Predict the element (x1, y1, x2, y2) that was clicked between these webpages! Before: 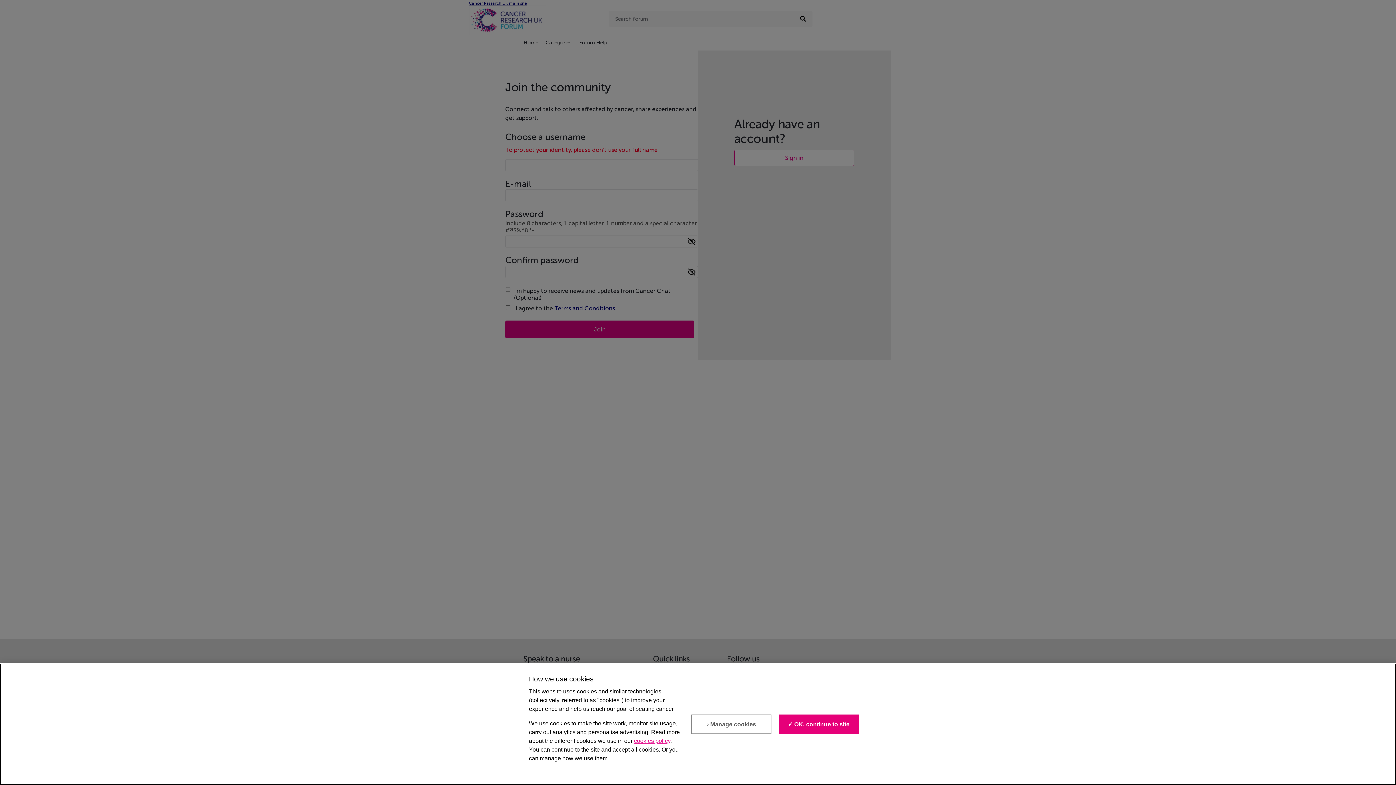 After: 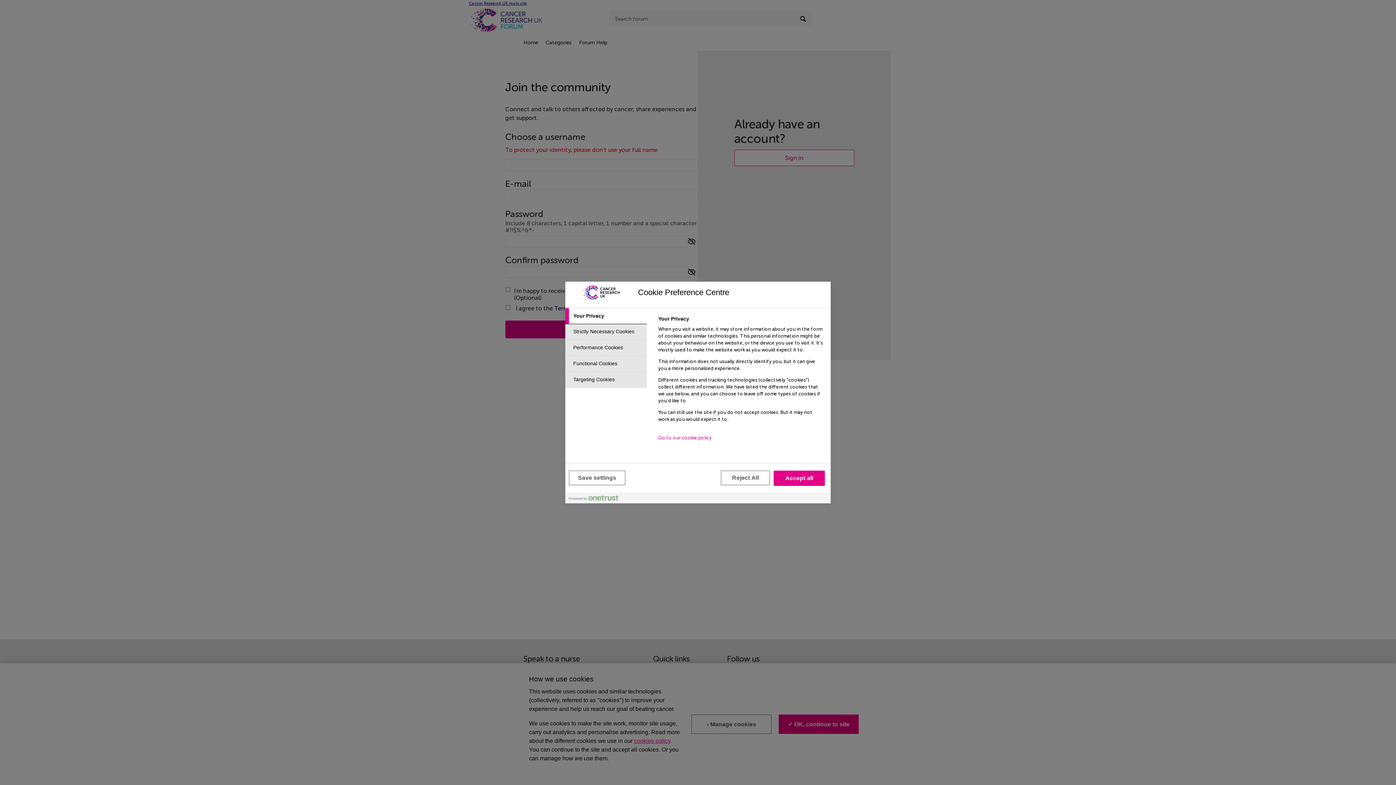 Action: bbox: (691, 715, 771, 734) label: › Manage cookies